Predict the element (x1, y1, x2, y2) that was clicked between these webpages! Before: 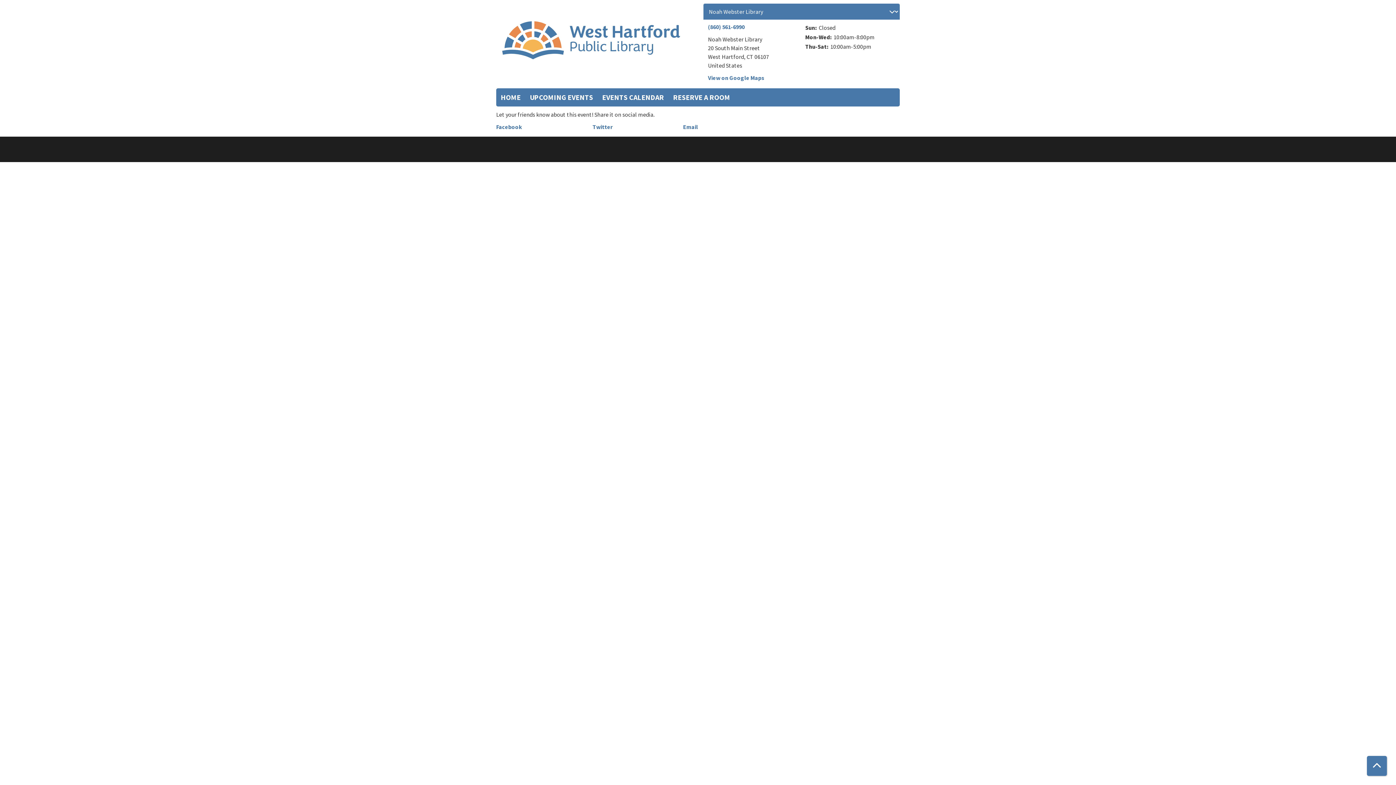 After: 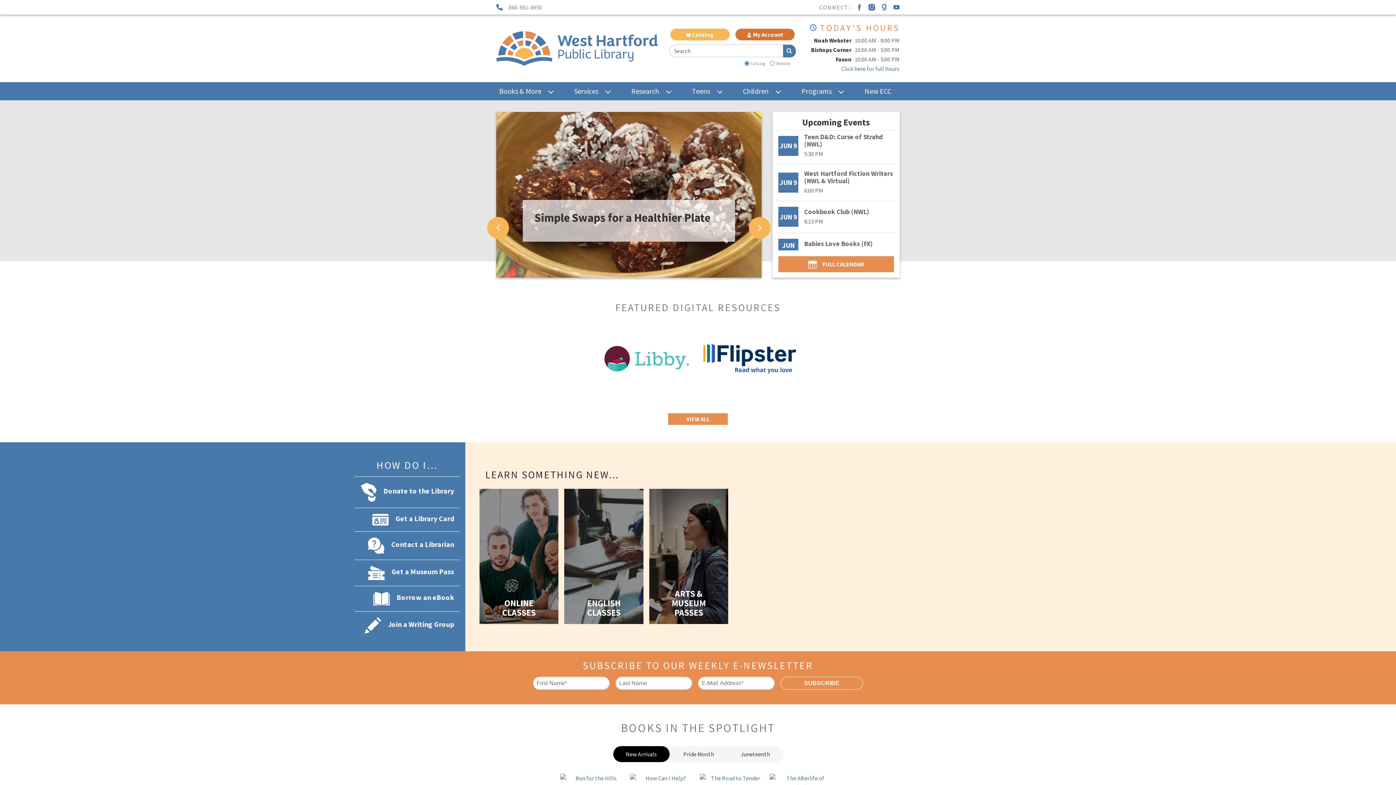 Action: bbox: (496, 3, 692, 73)